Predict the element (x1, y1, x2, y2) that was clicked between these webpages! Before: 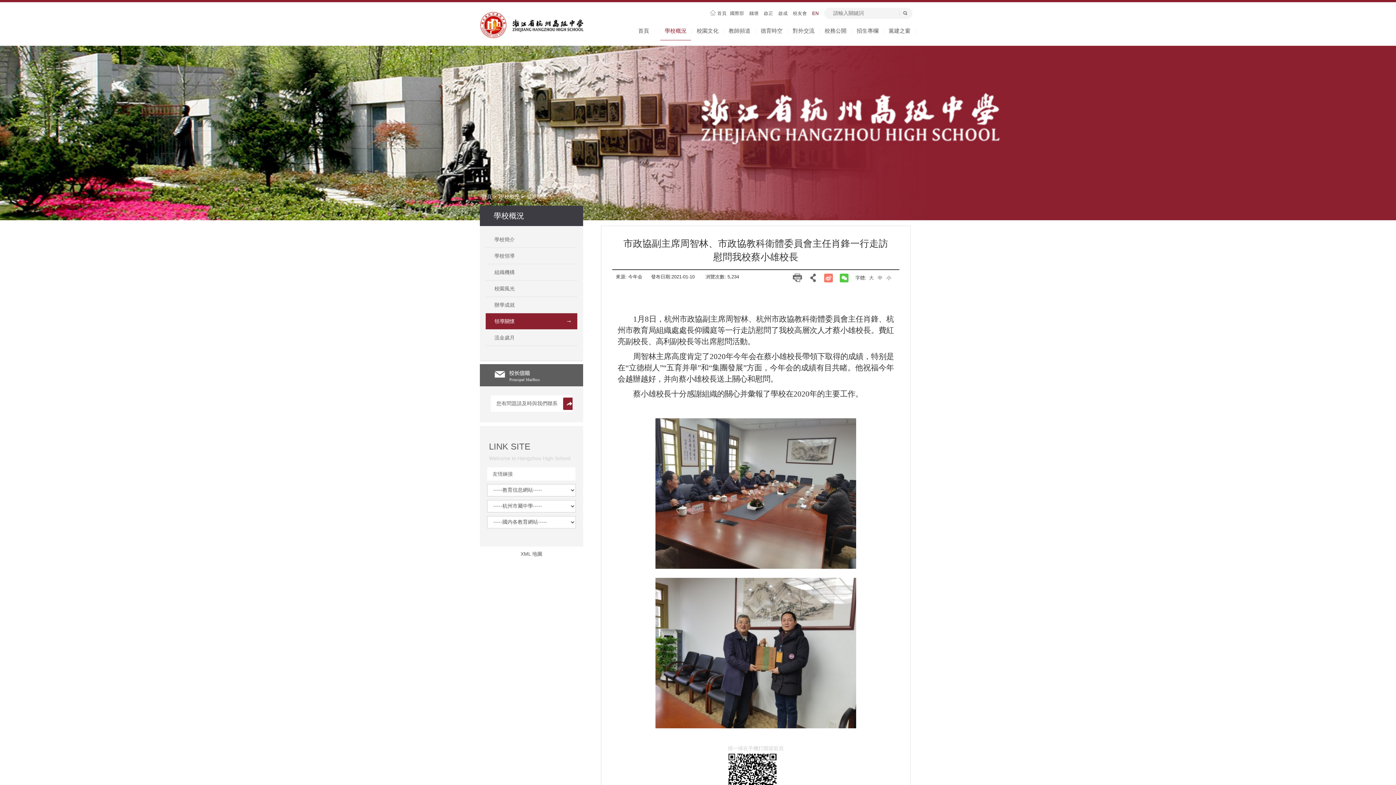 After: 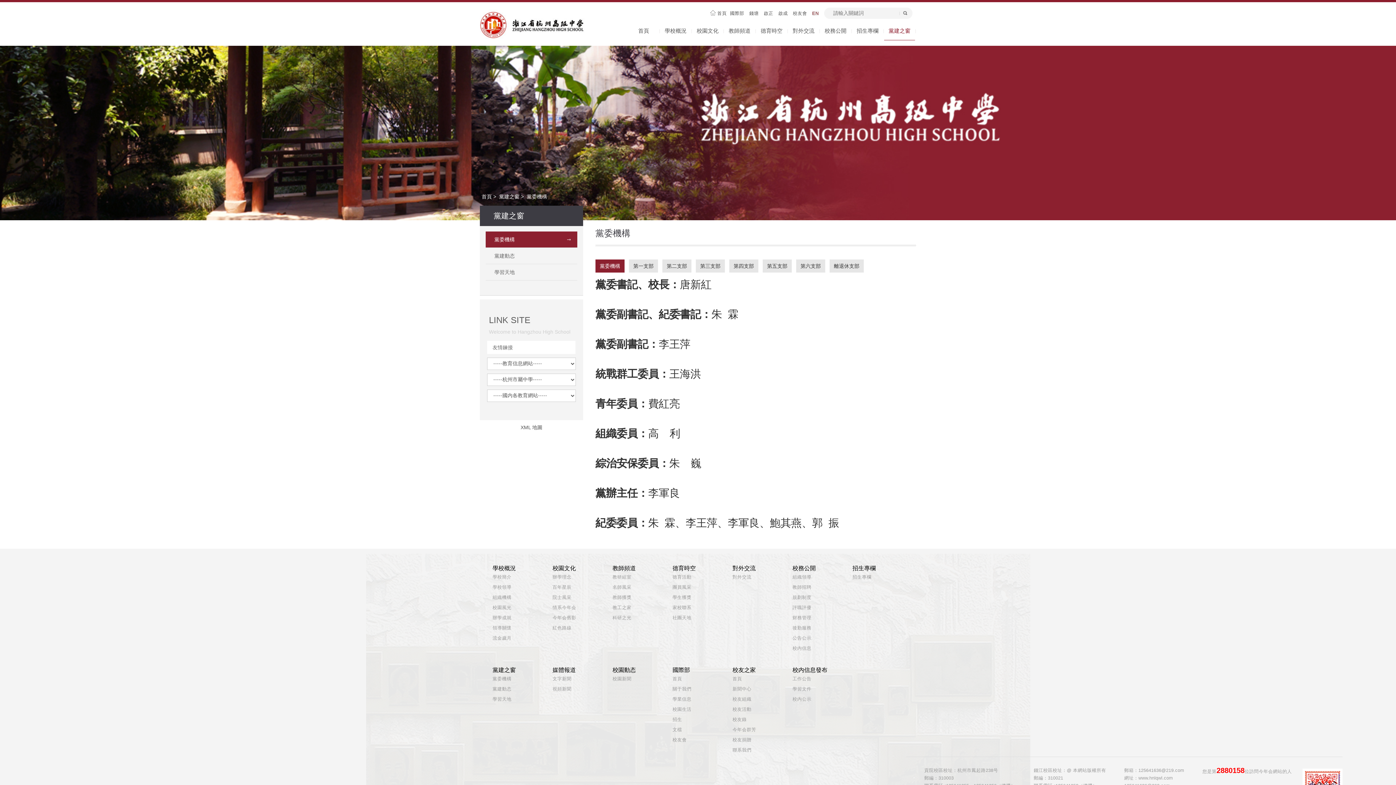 Action: bbox: (884, 21, 915, 40) label: 黨建之窗